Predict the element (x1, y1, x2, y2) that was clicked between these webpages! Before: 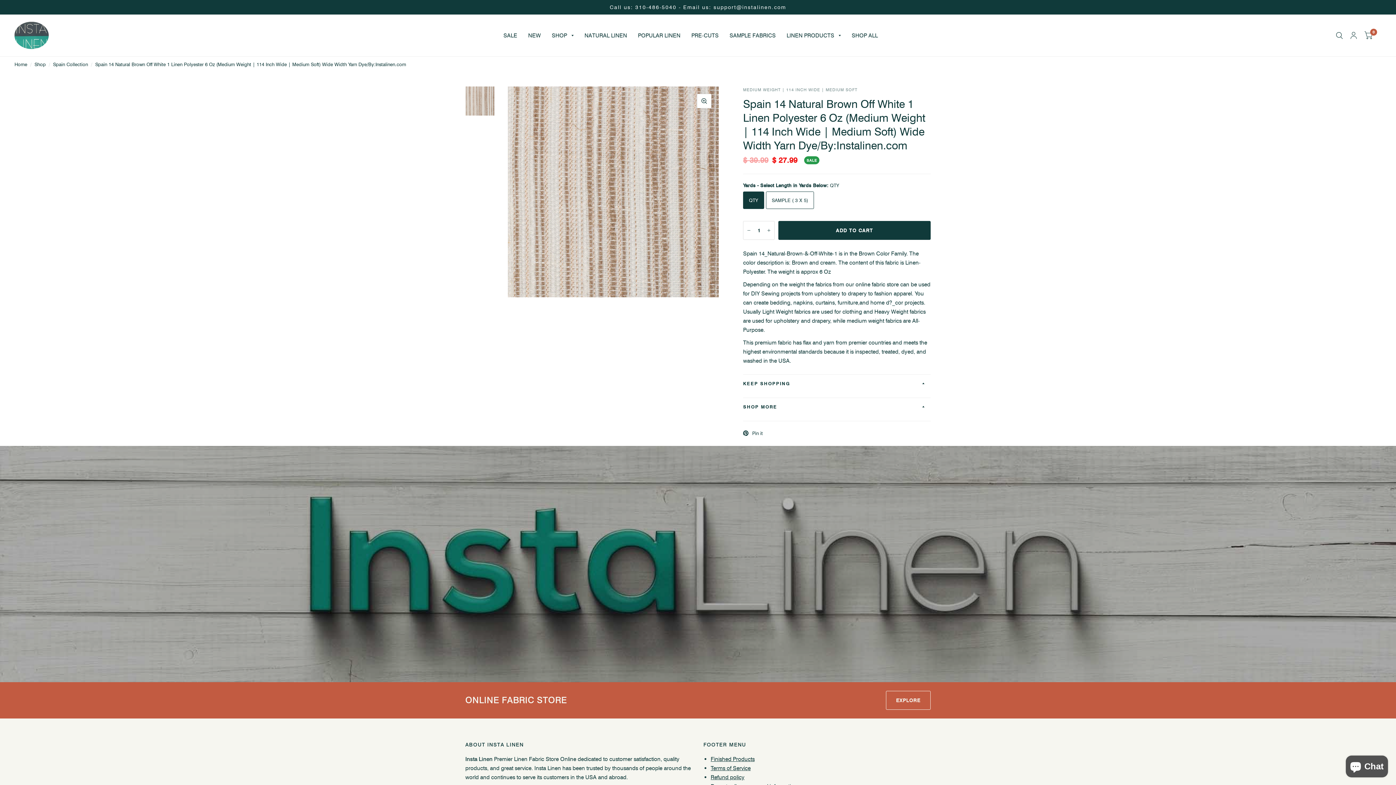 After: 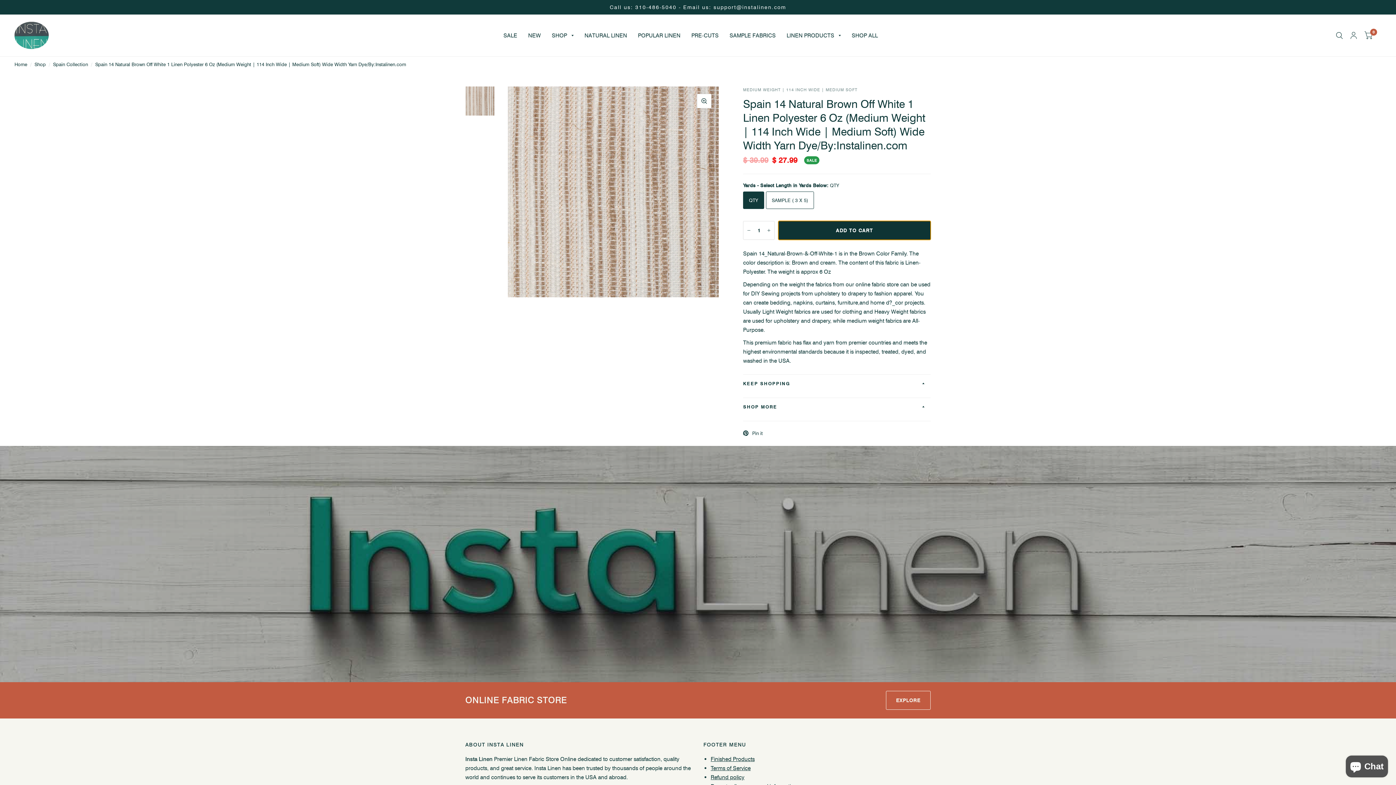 Action: bbox: (778, 221, 930, 240) label: ADD TO CART